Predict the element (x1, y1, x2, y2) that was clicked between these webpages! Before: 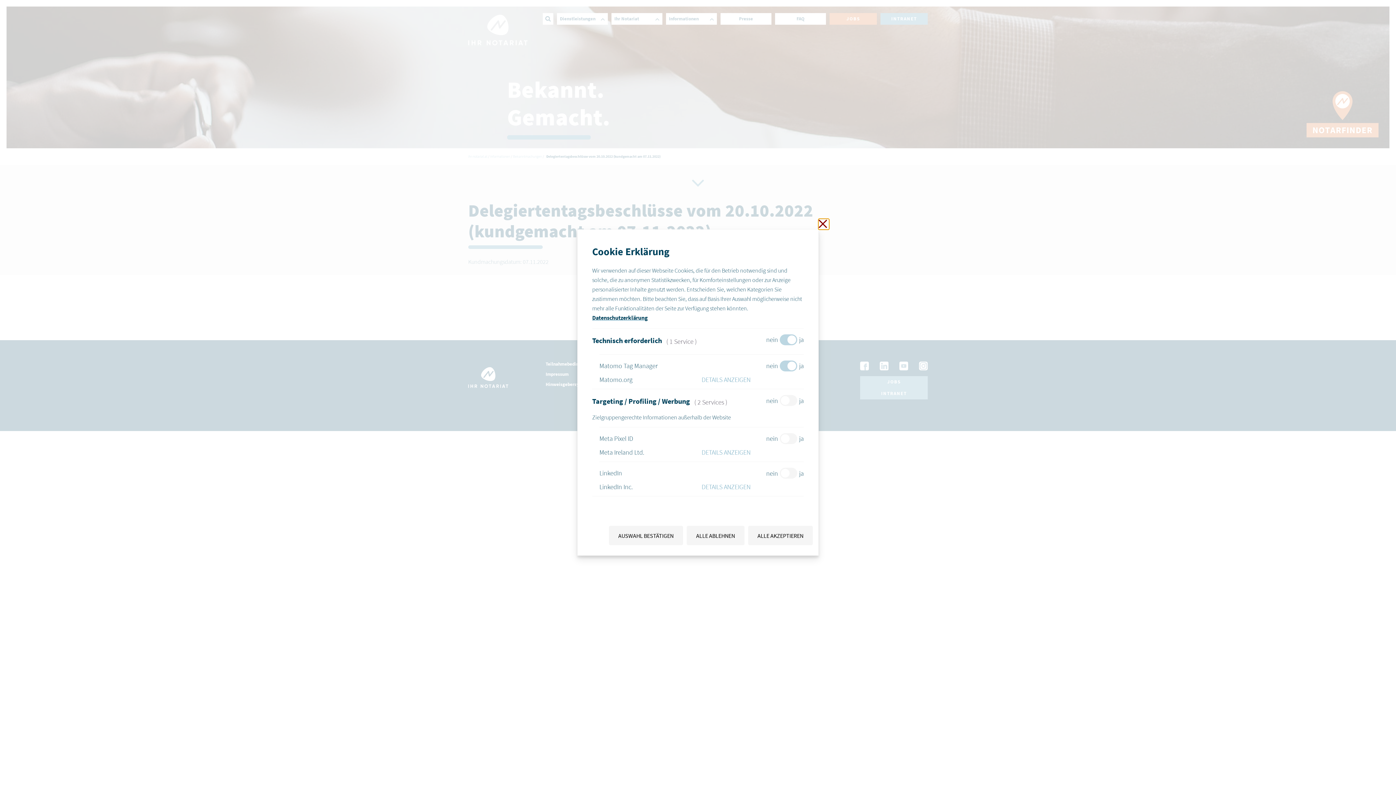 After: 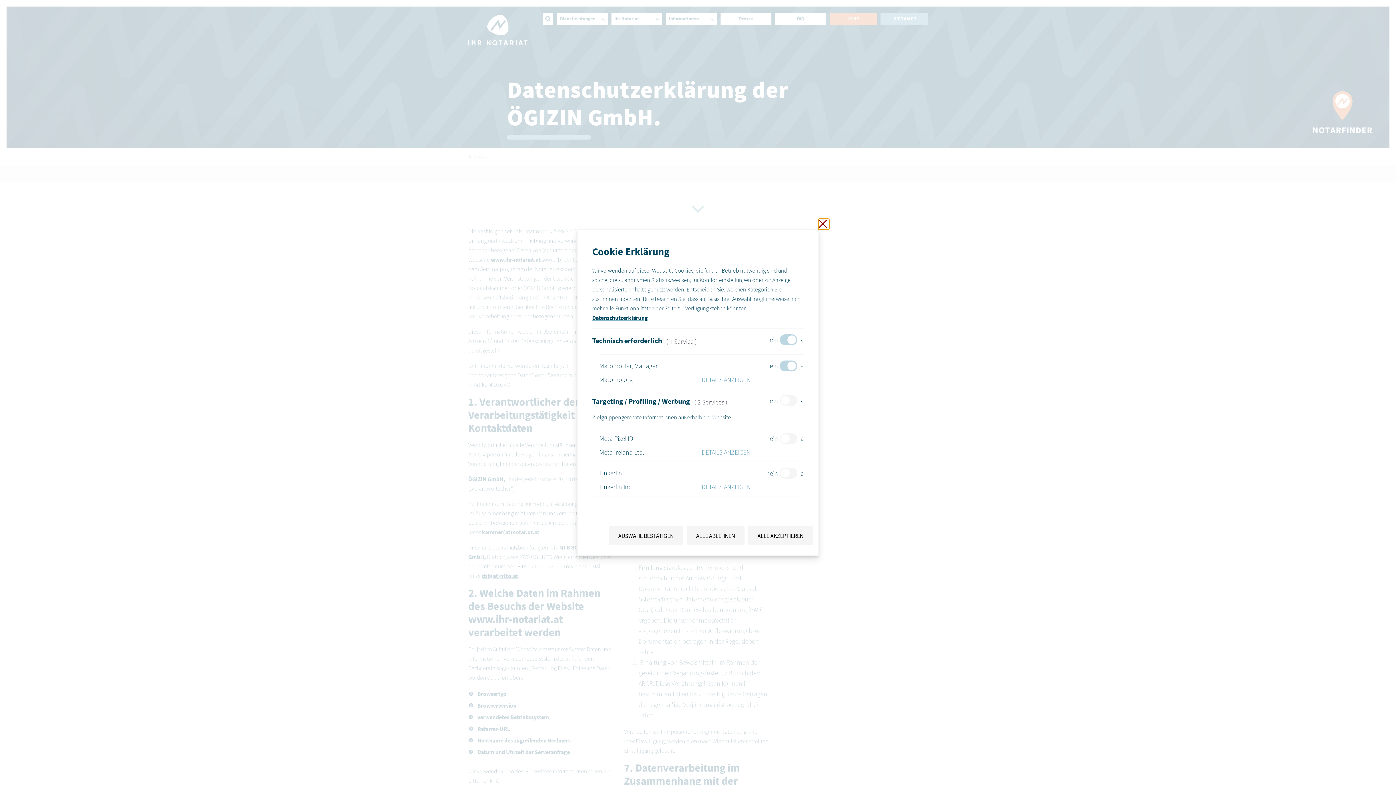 Action: bbox: (592, 314, 648, 321) label: Datenschutzerklärung